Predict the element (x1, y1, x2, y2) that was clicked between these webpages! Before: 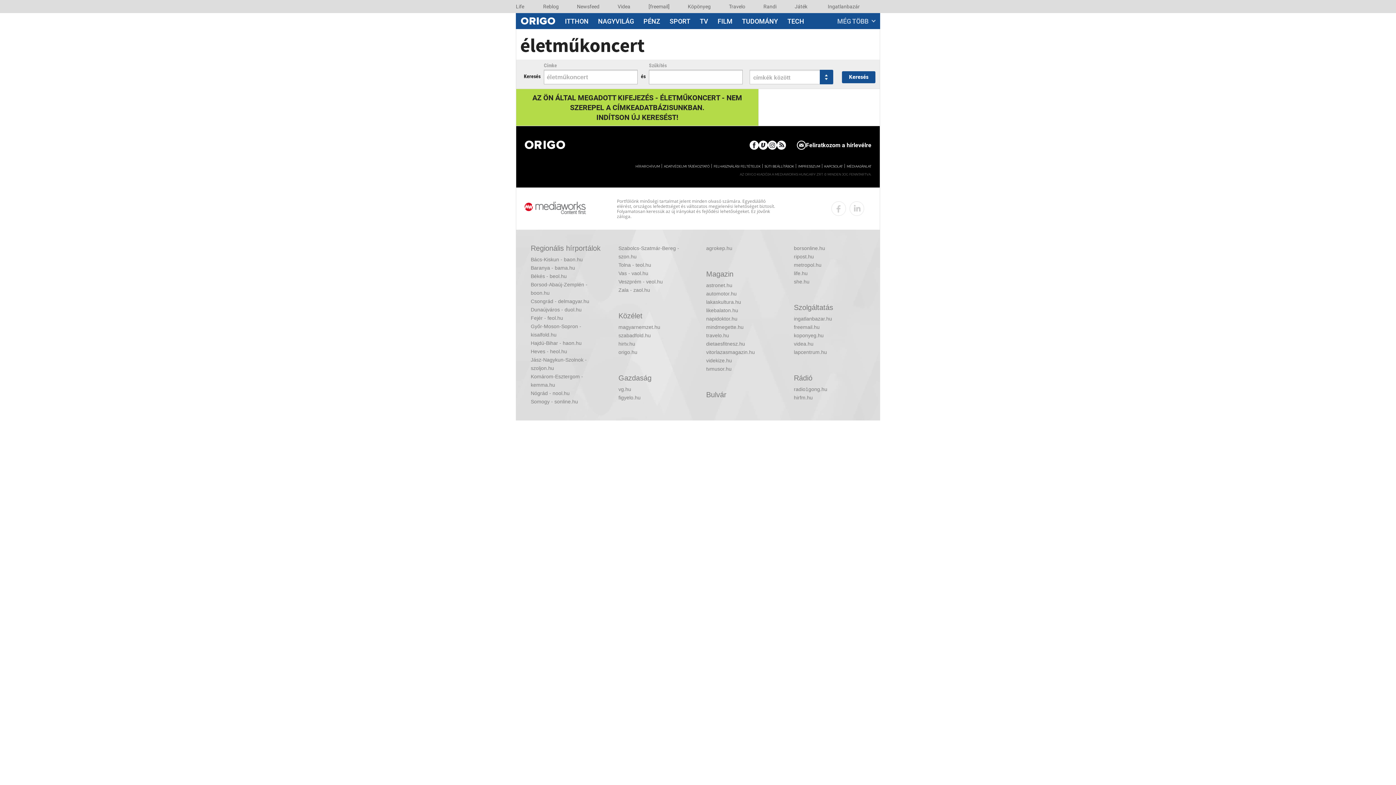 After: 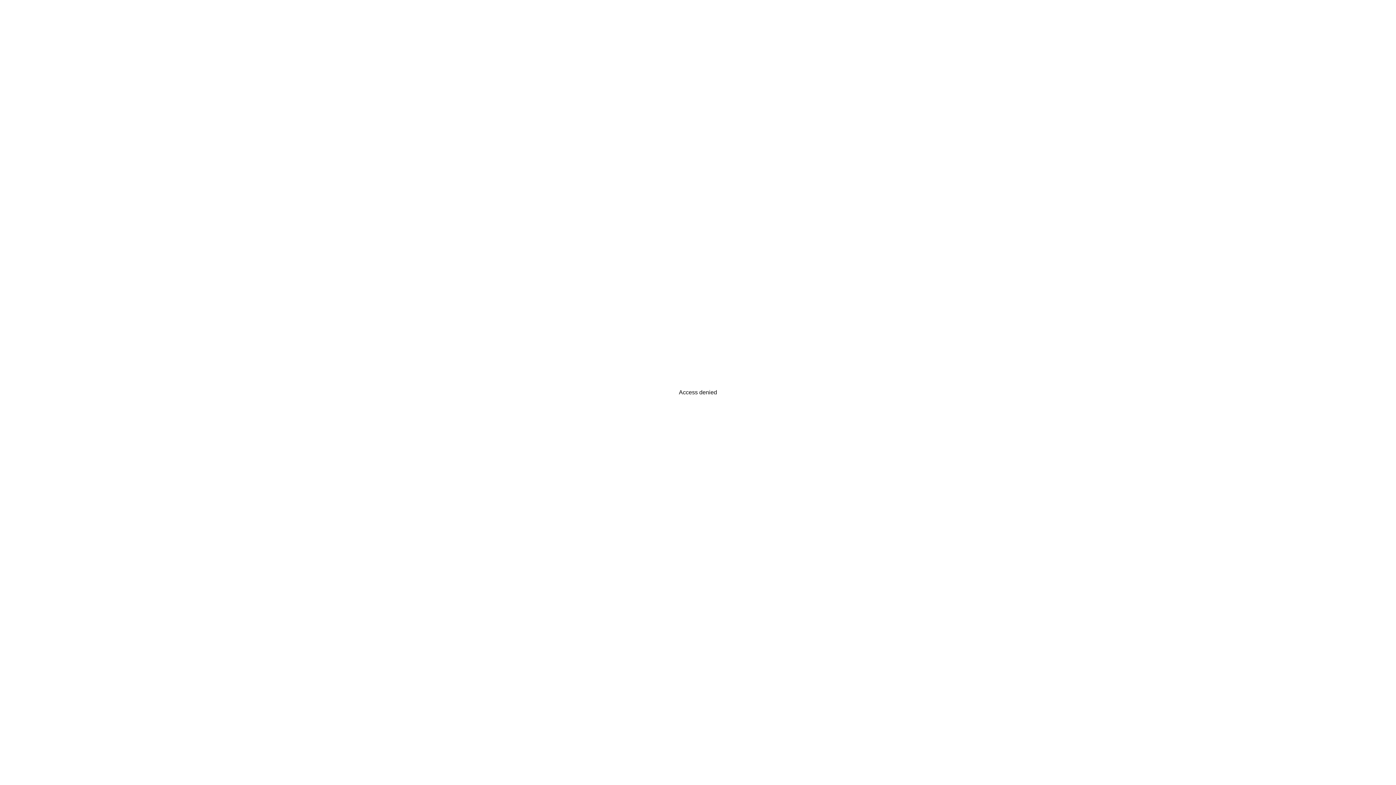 Action: bbox: (593, 13, 638, 29) label: NAGYVILÁG